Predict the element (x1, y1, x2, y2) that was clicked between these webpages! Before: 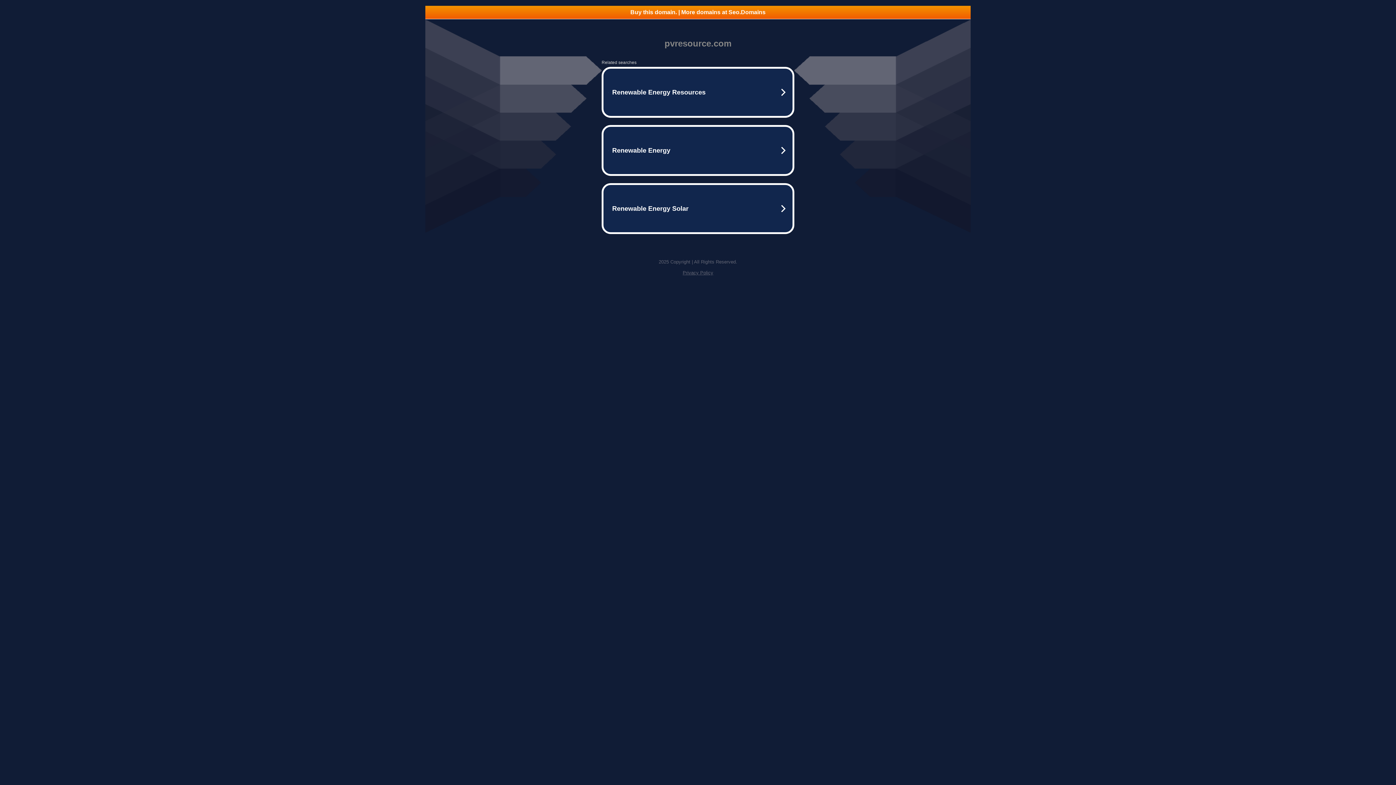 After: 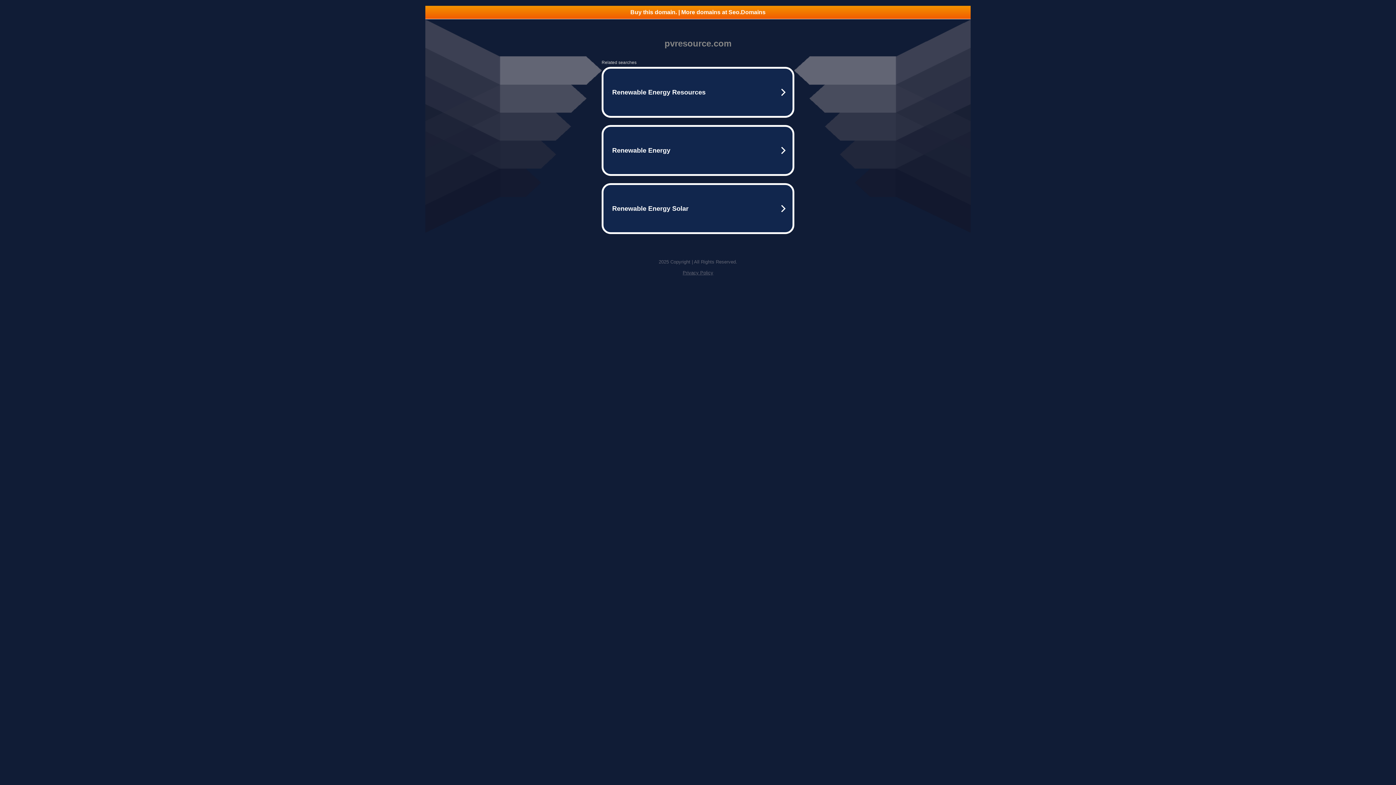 Action: label: Privacy Policy bbox: (682, 270, 713, 275)